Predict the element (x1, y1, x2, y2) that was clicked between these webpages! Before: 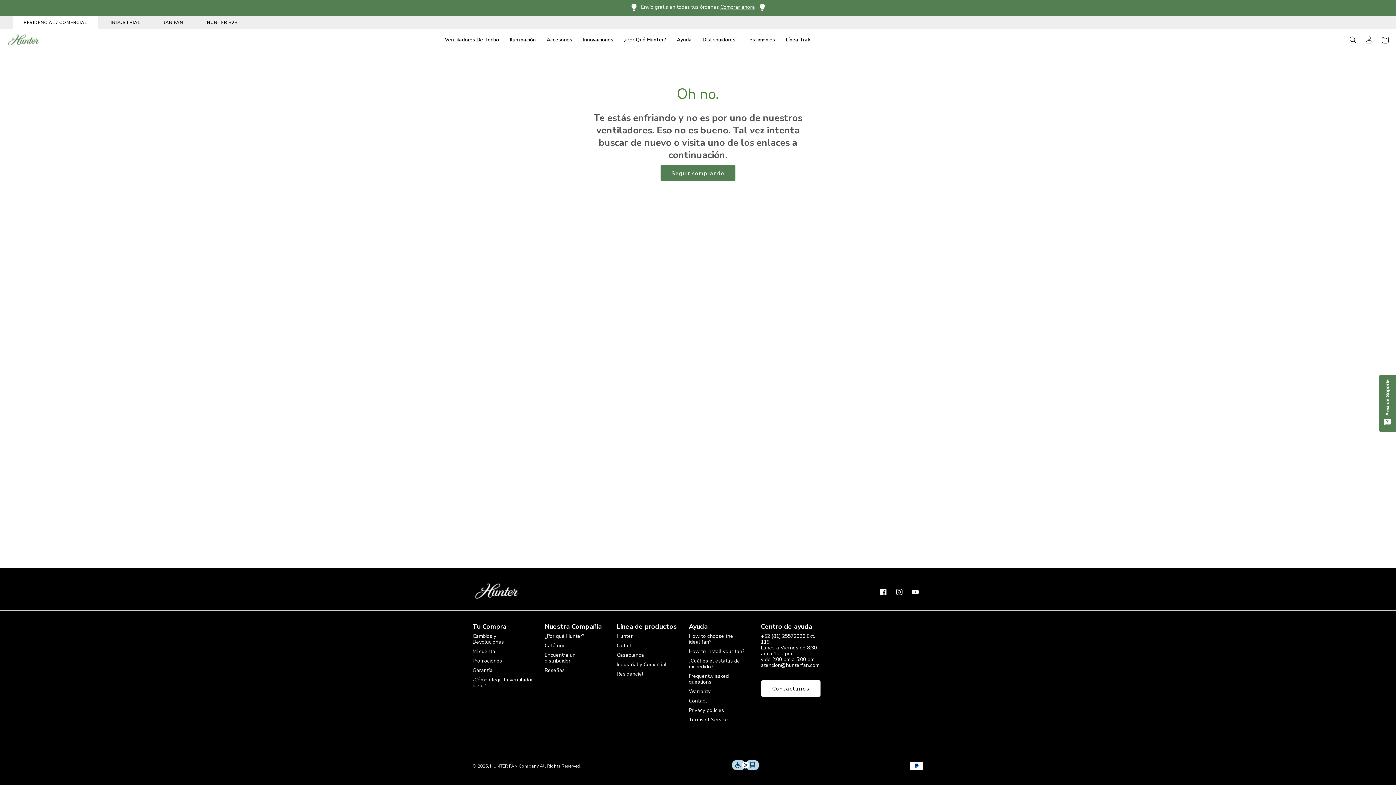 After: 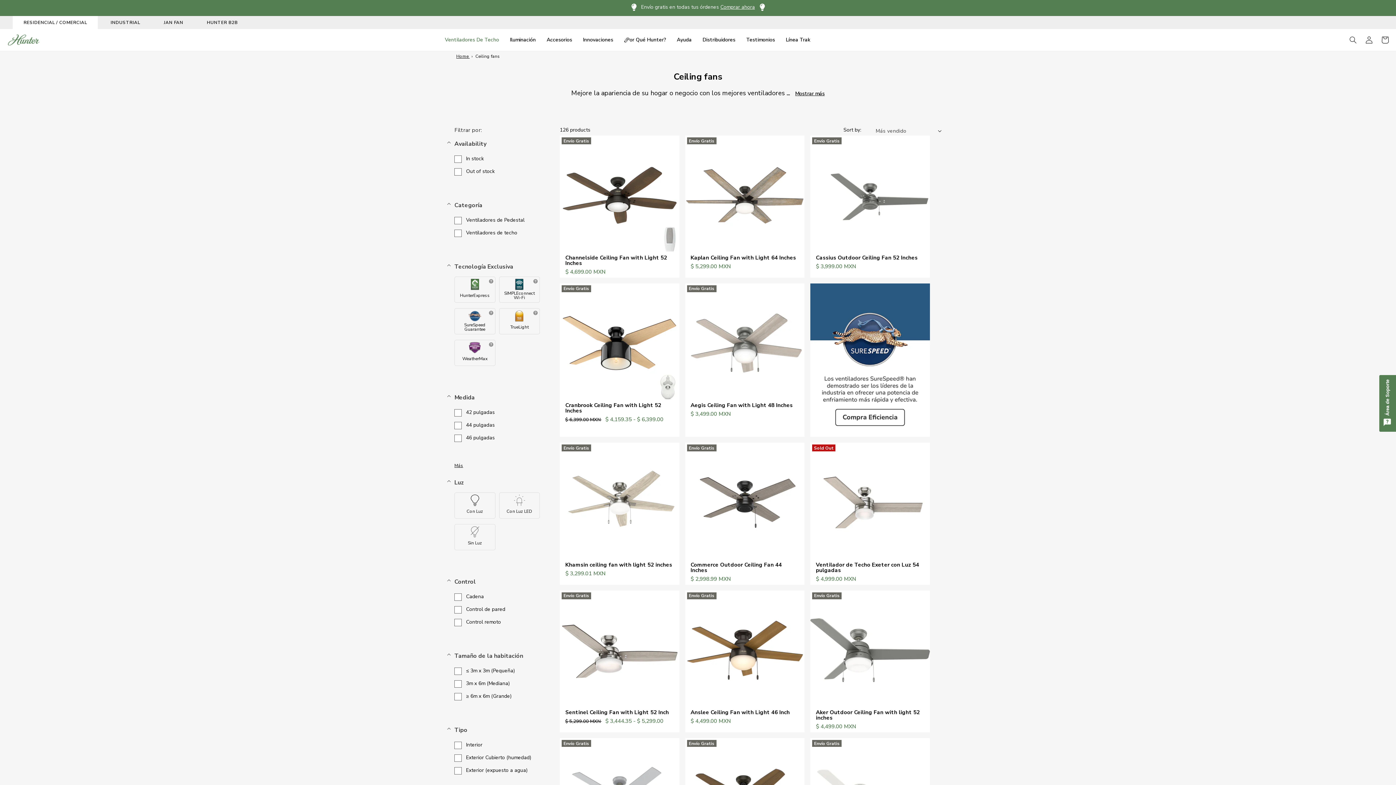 Action: label: Seguir comprando bbox: (660, 164, 736, 181)